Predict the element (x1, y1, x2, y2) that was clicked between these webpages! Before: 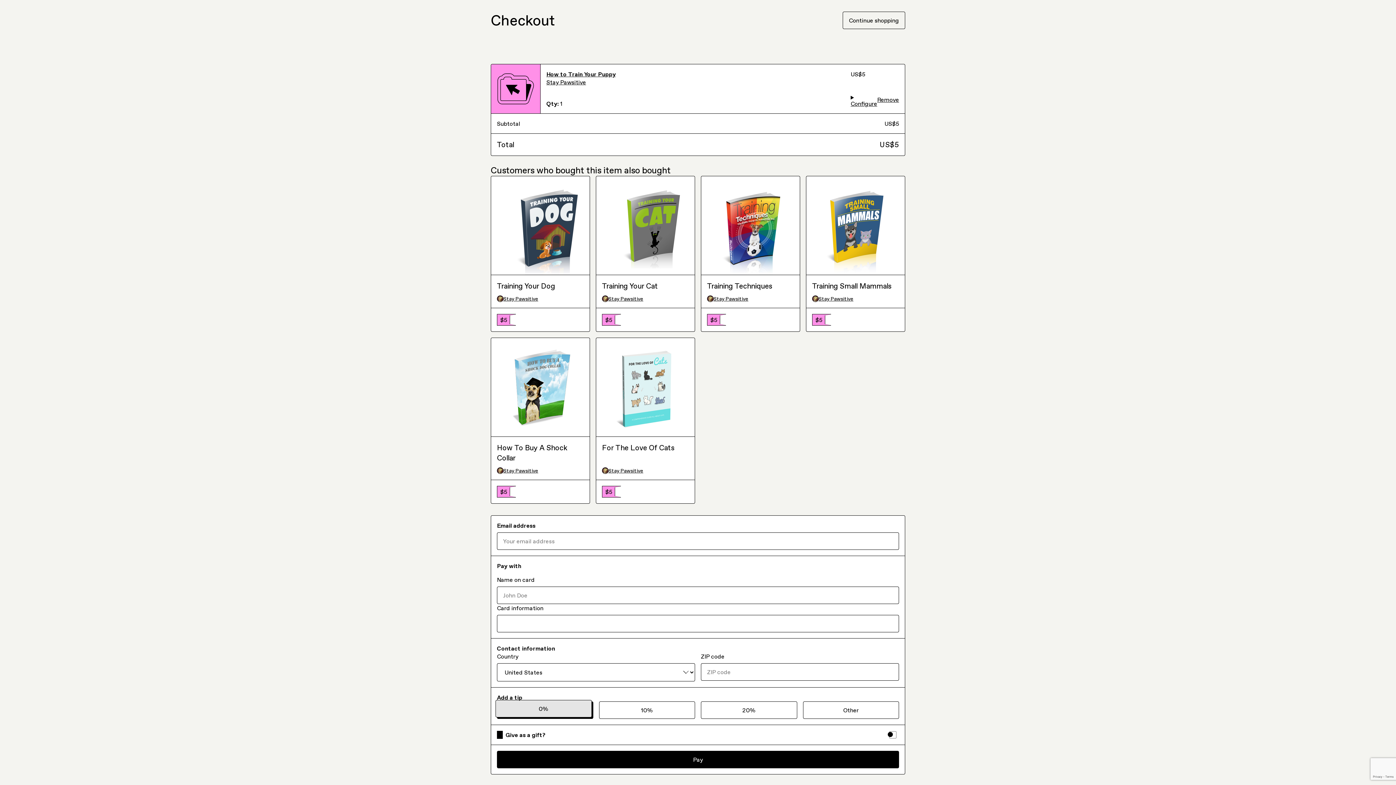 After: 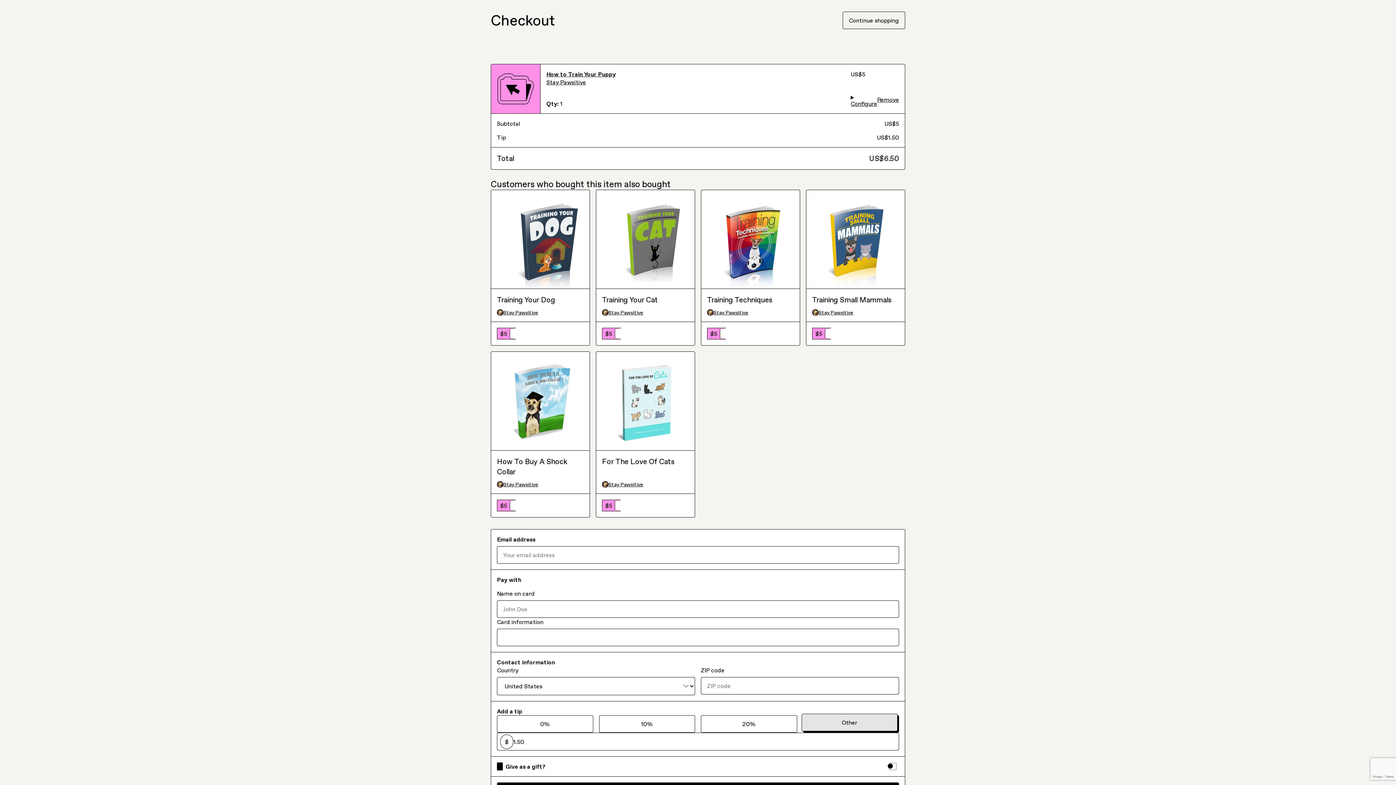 Action: bbox: (803, 490, 899, 508) label: Other